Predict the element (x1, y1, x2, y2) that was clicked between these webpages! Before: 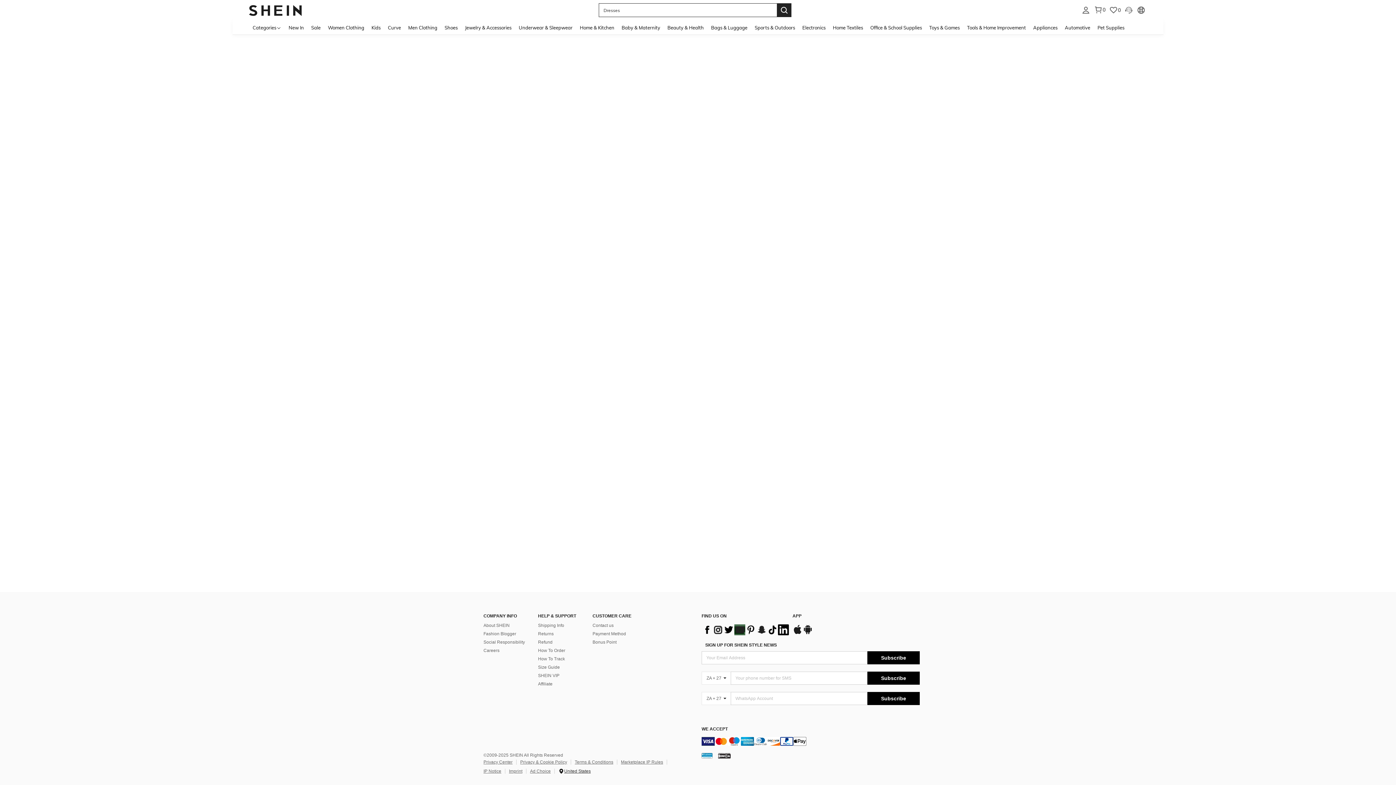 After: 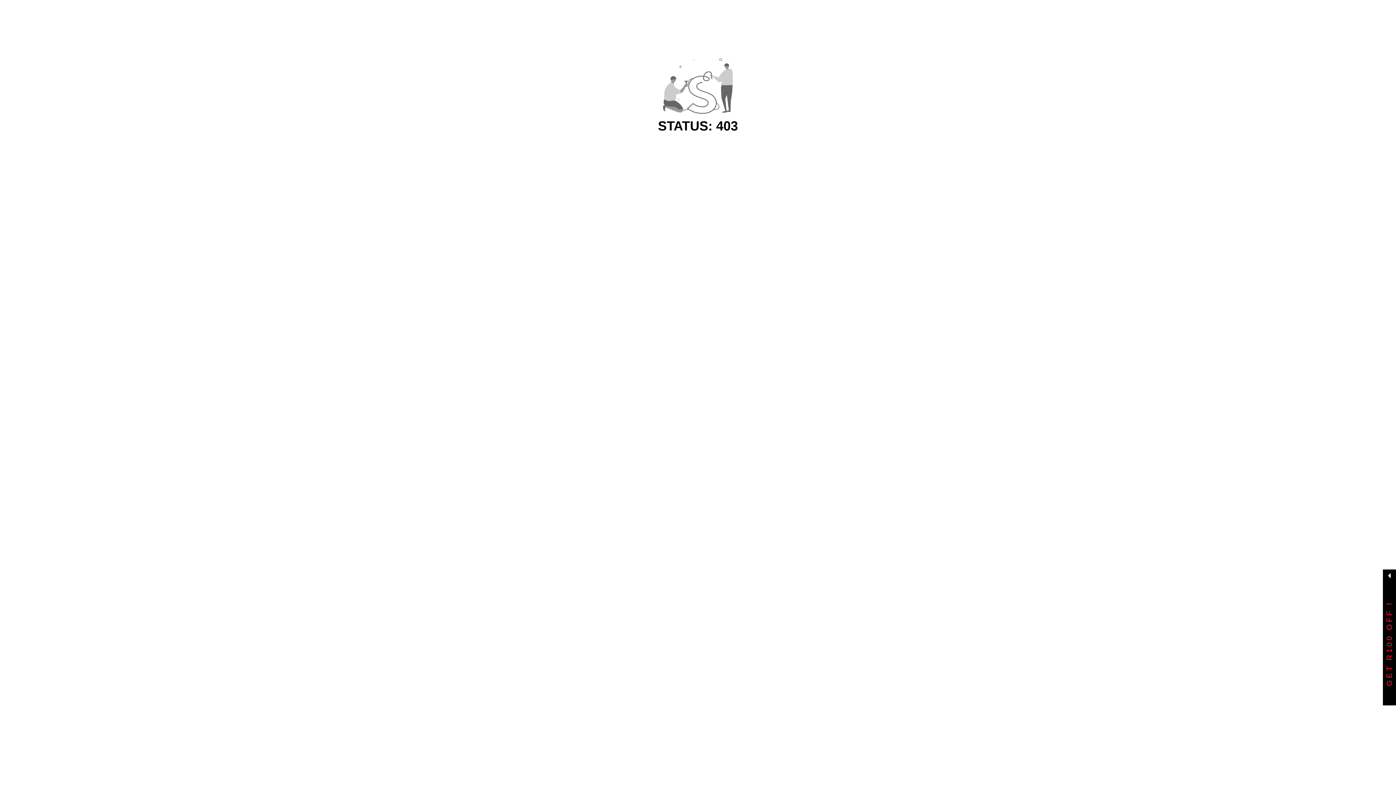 Action: bbox: (925, 20, 963, 34) label: Toys & Games